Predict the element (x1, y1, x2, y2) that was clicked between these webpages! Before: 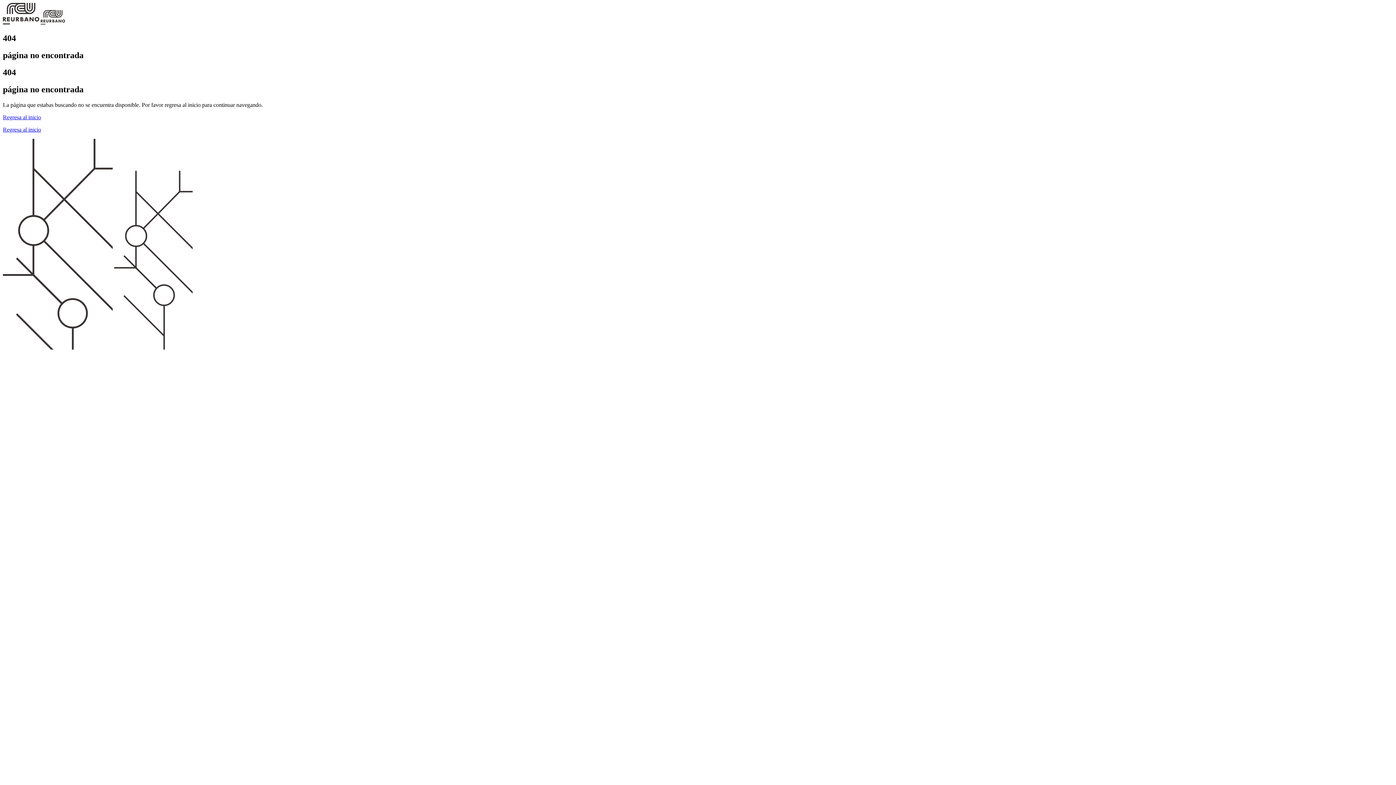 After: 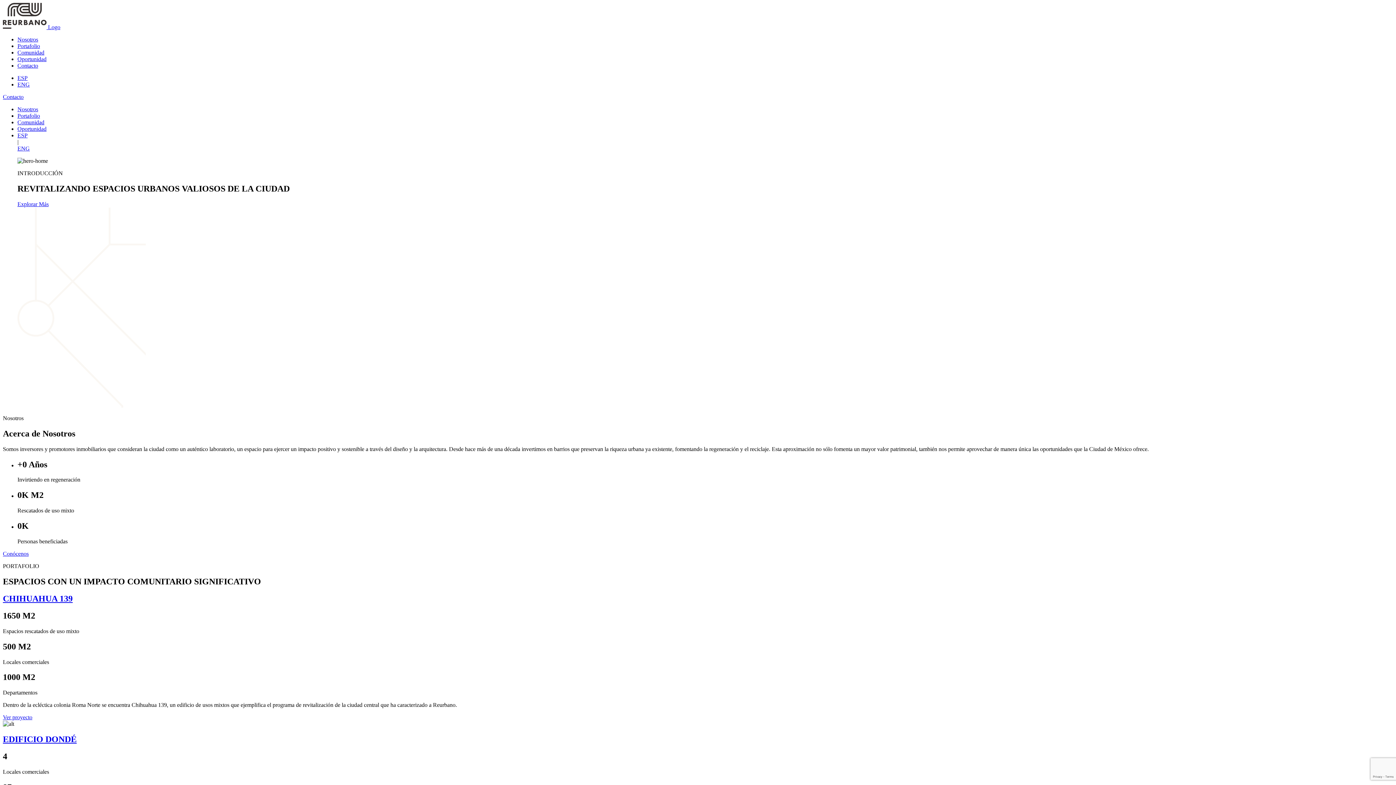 Action: label: Regresa al inicio

Regresa al inicio bbox: (2, 114, 1393, 132)